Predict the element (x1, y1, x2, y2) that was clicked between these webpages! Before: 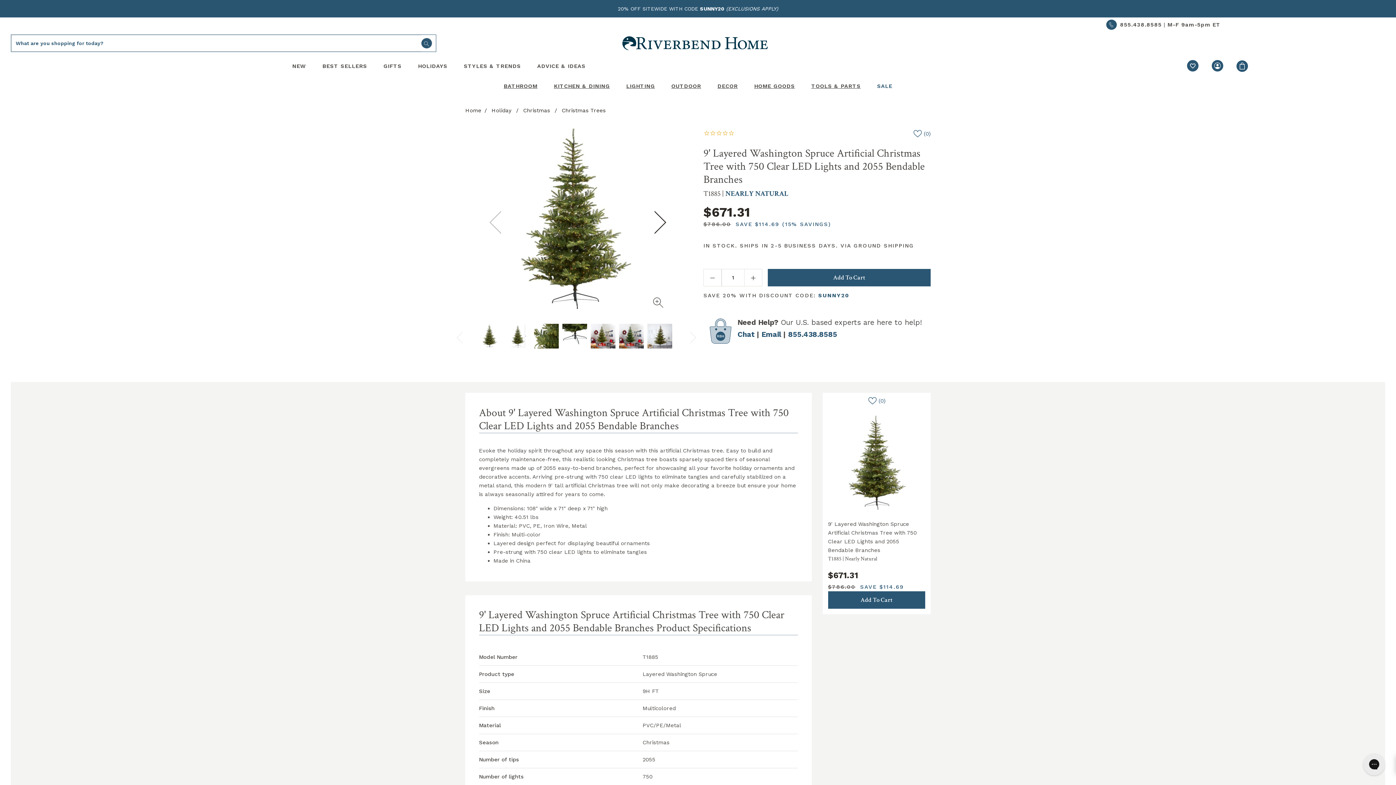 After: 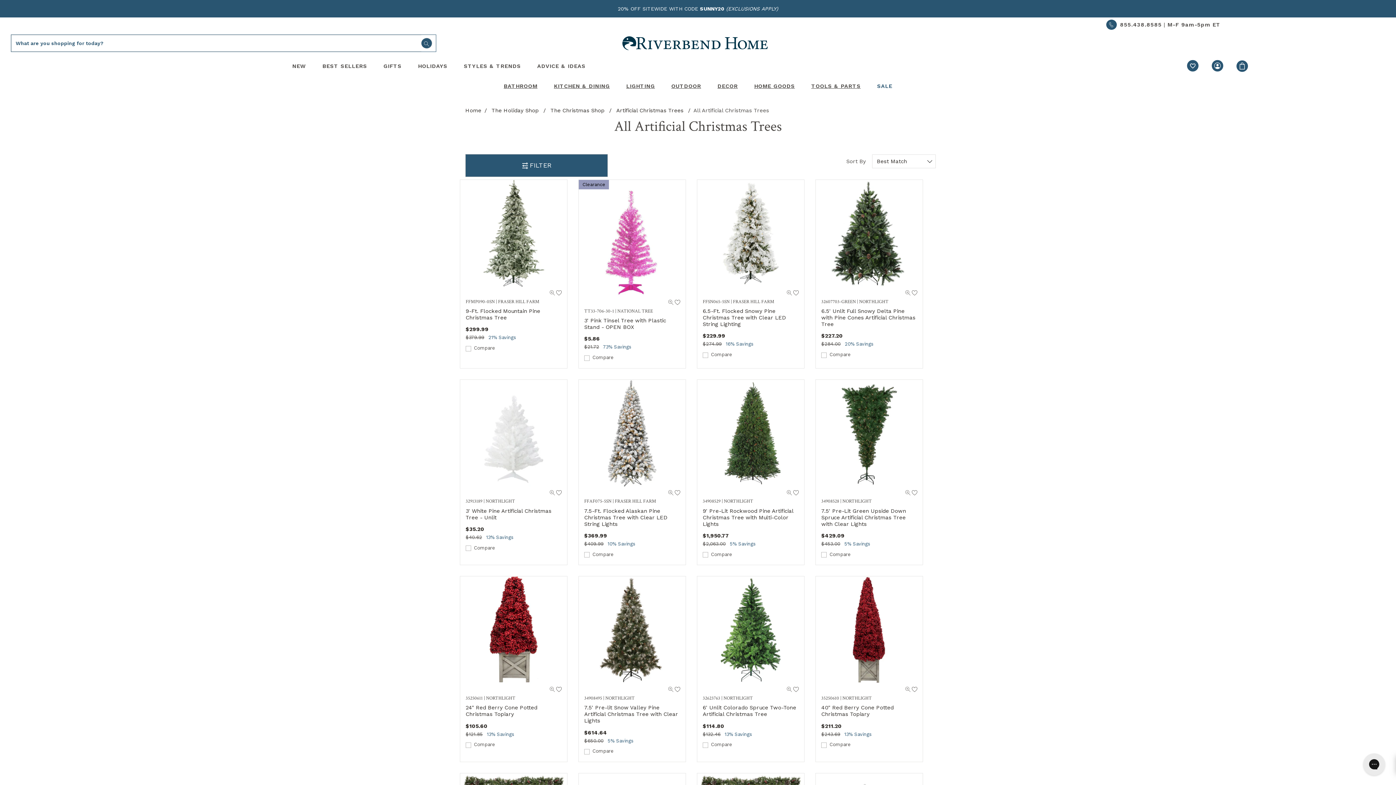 Action: label: Christmas Trees bbox: (560, 107, 607, 113)